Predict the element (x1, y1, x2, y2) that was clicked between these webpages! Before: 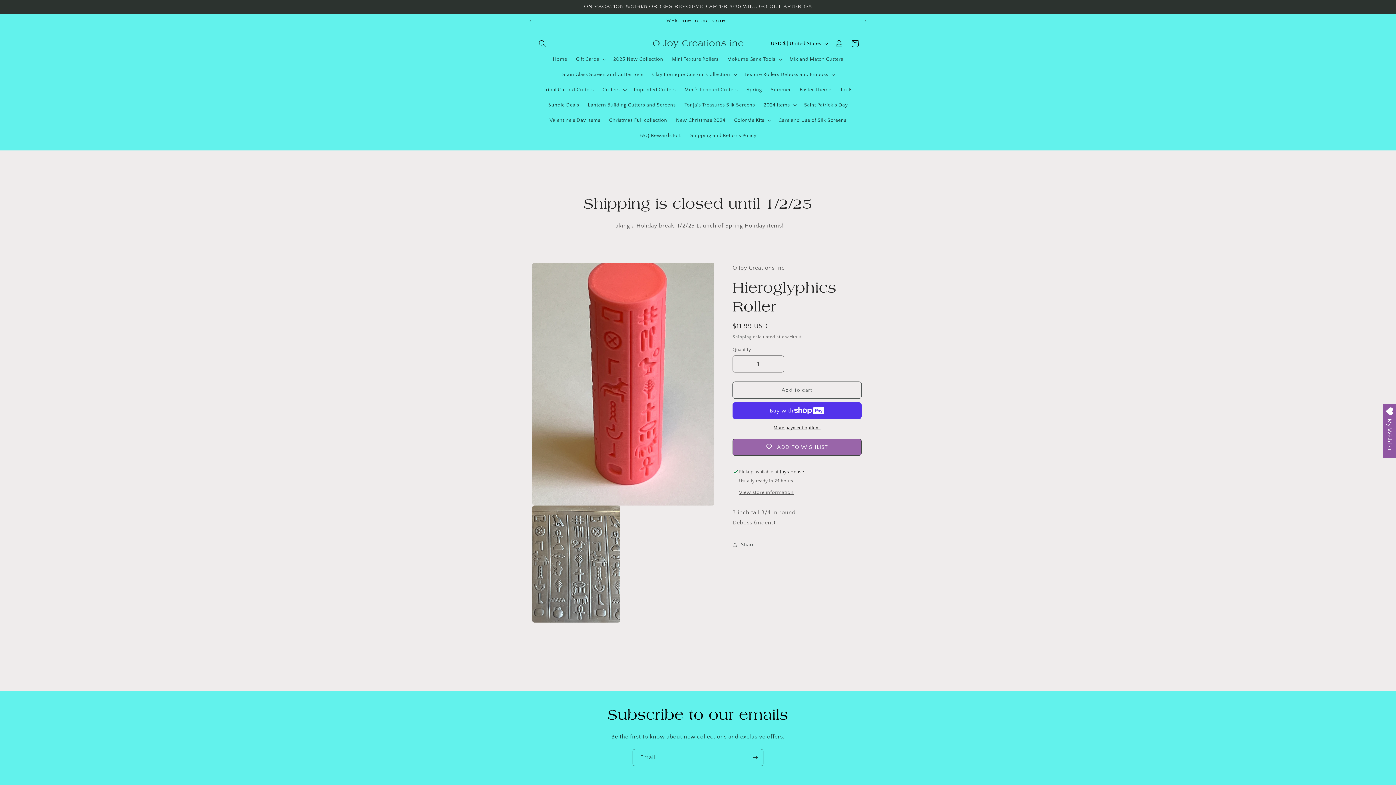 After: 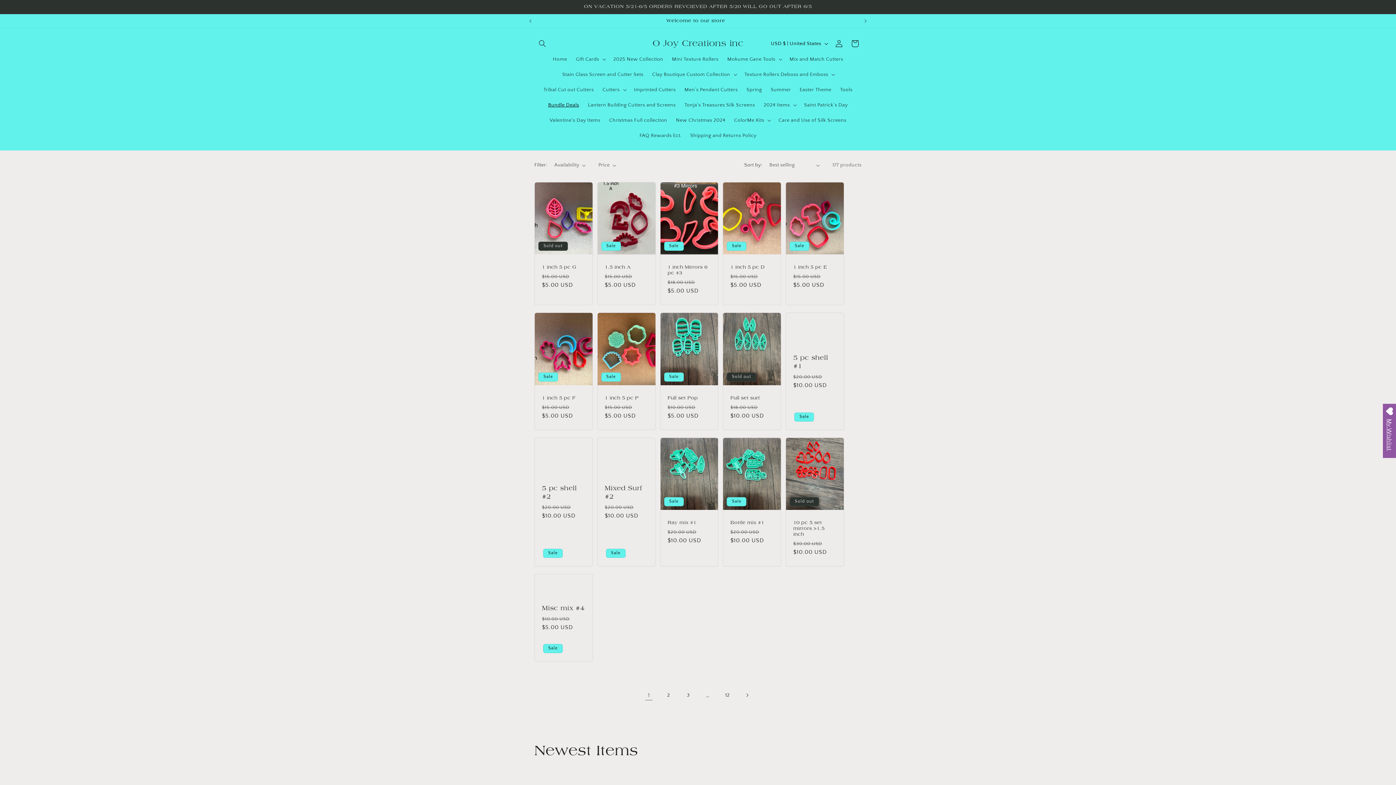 Action: label: Bundle Deals bbox: (543, 97, 583, 112)